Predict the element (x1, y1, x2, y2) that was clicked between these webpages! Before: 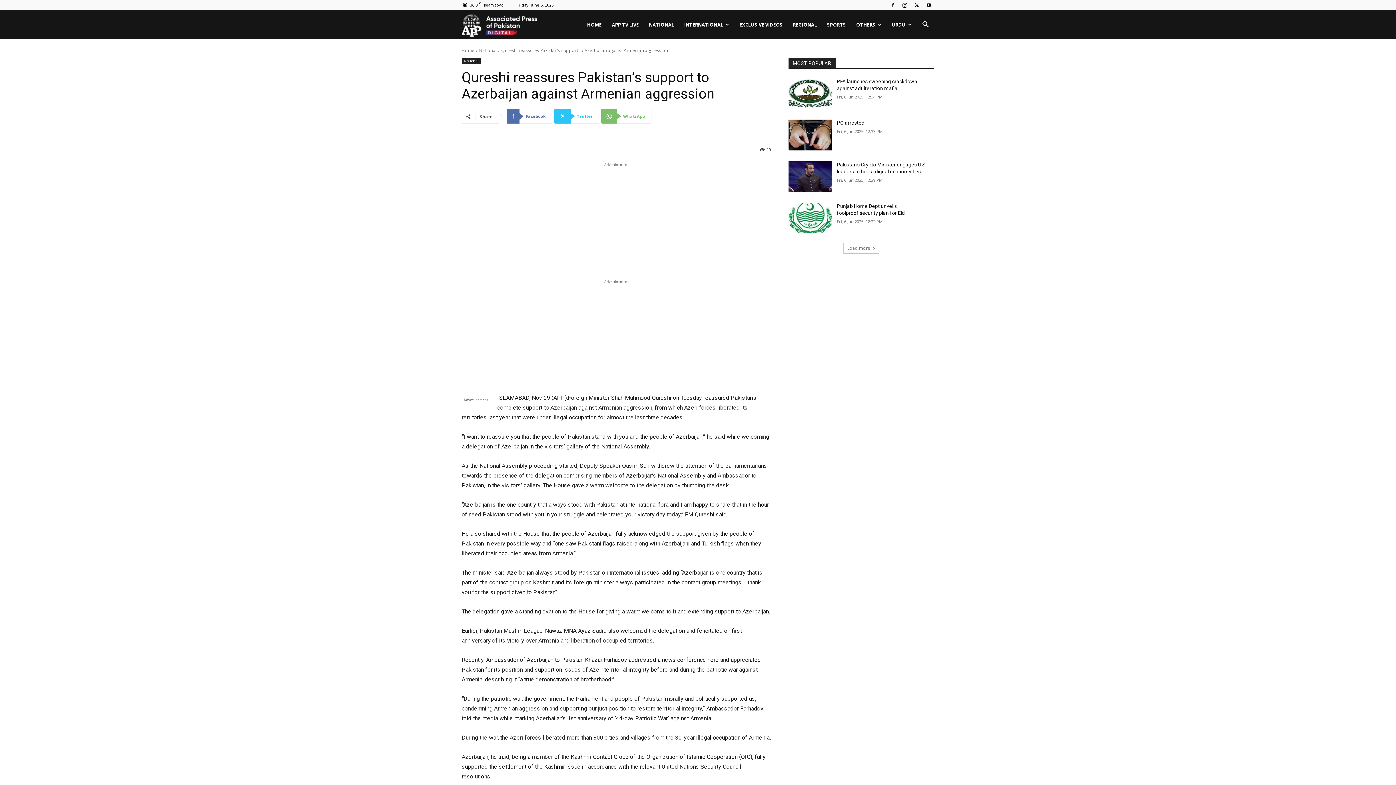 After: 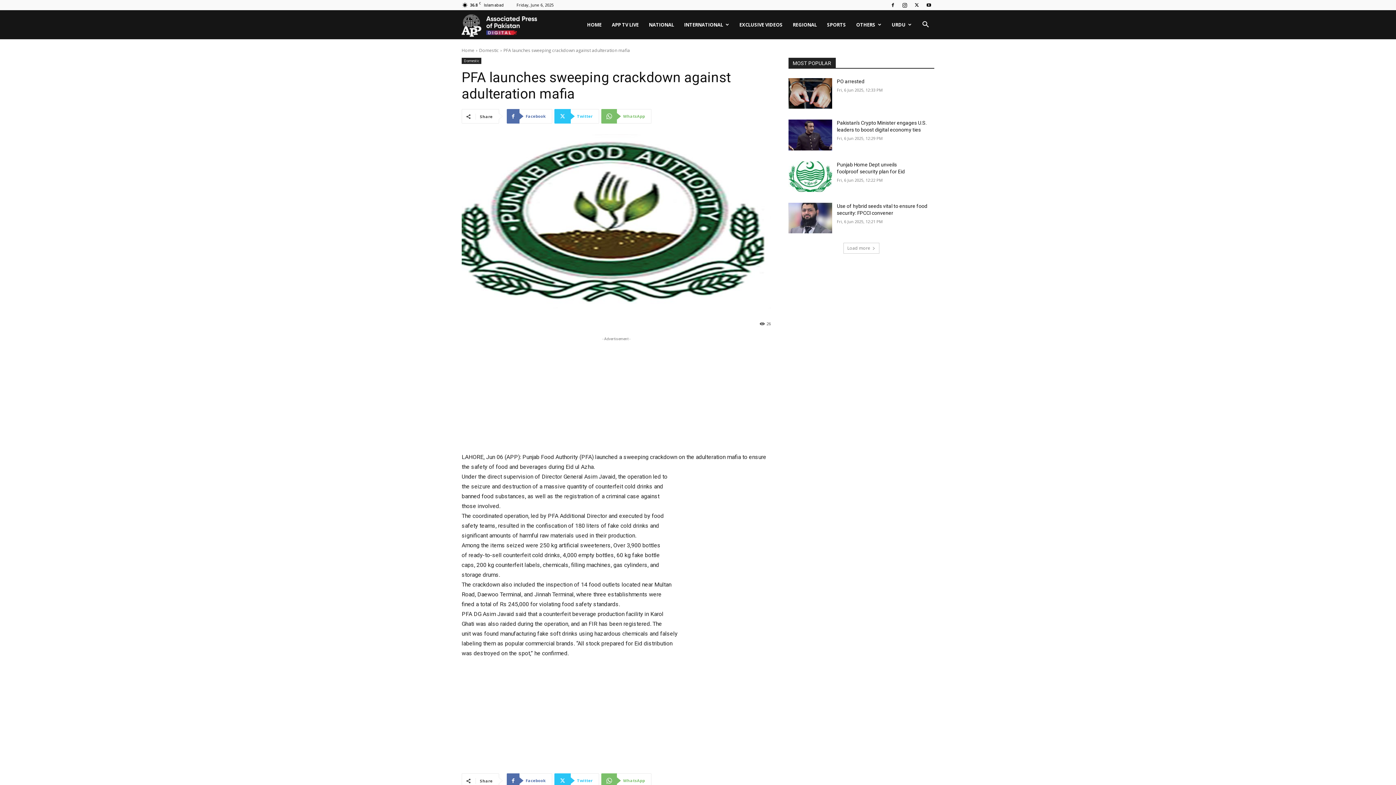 Action: bbox: (788, 78, 832, 108)